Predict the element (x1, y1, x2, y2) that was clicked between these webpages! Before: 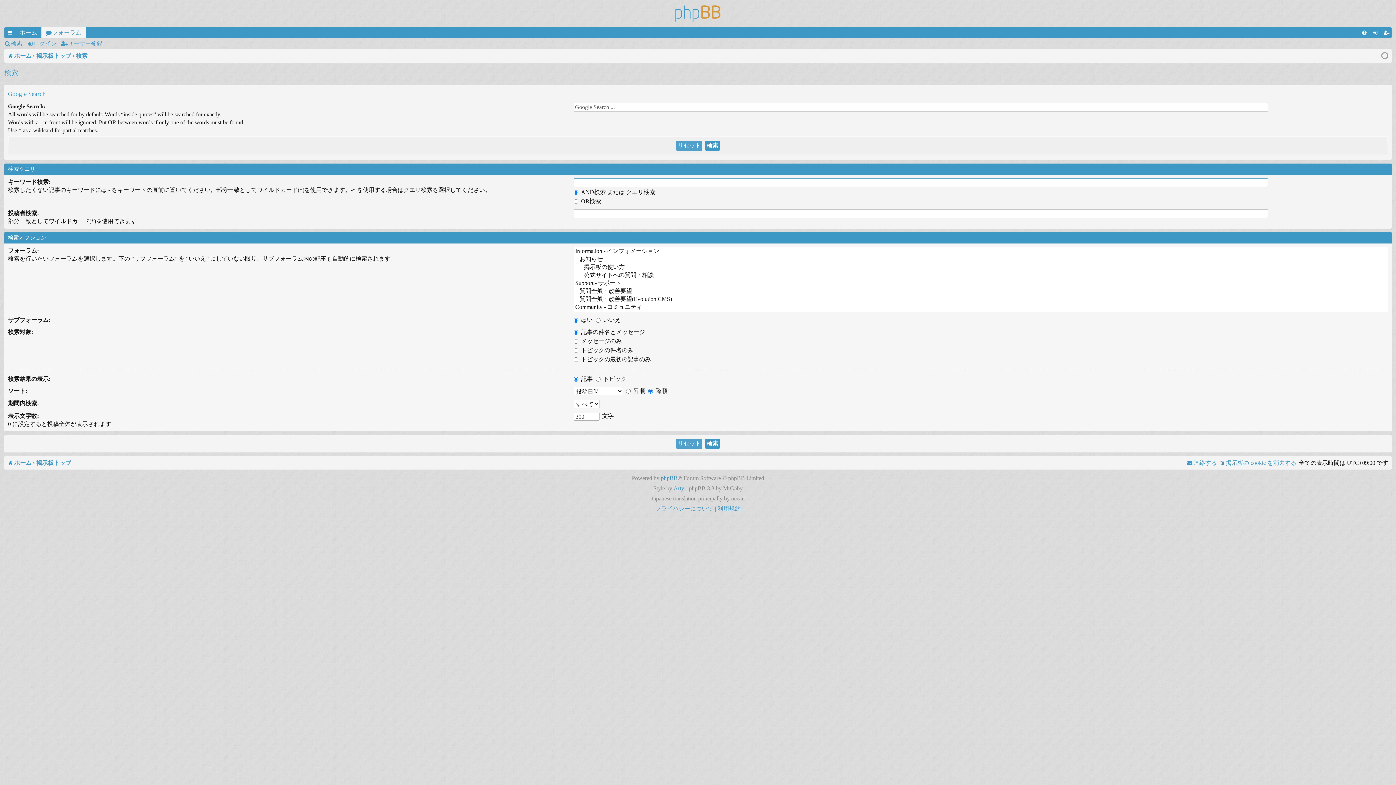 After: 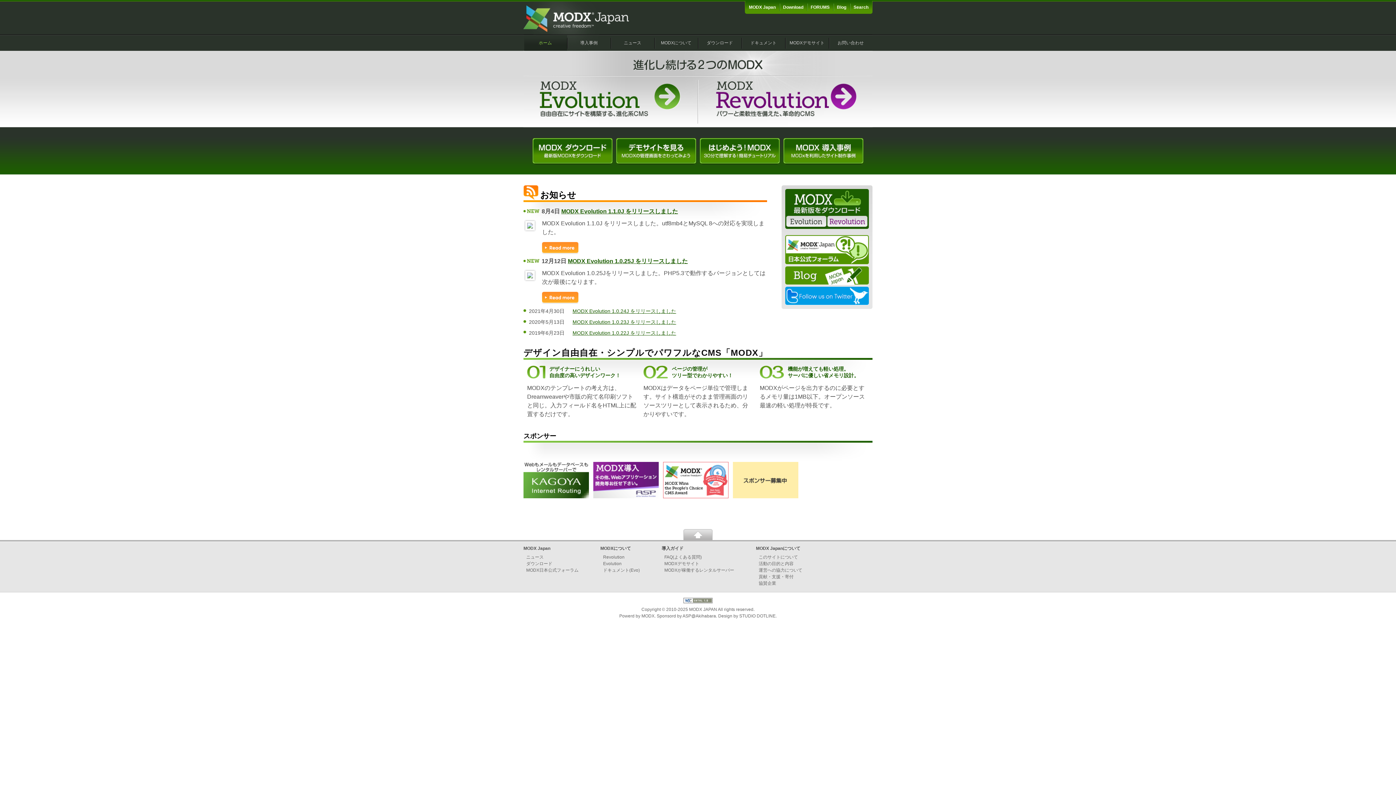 Action: label: ホーム bbox: (7, 457, 31, 469)